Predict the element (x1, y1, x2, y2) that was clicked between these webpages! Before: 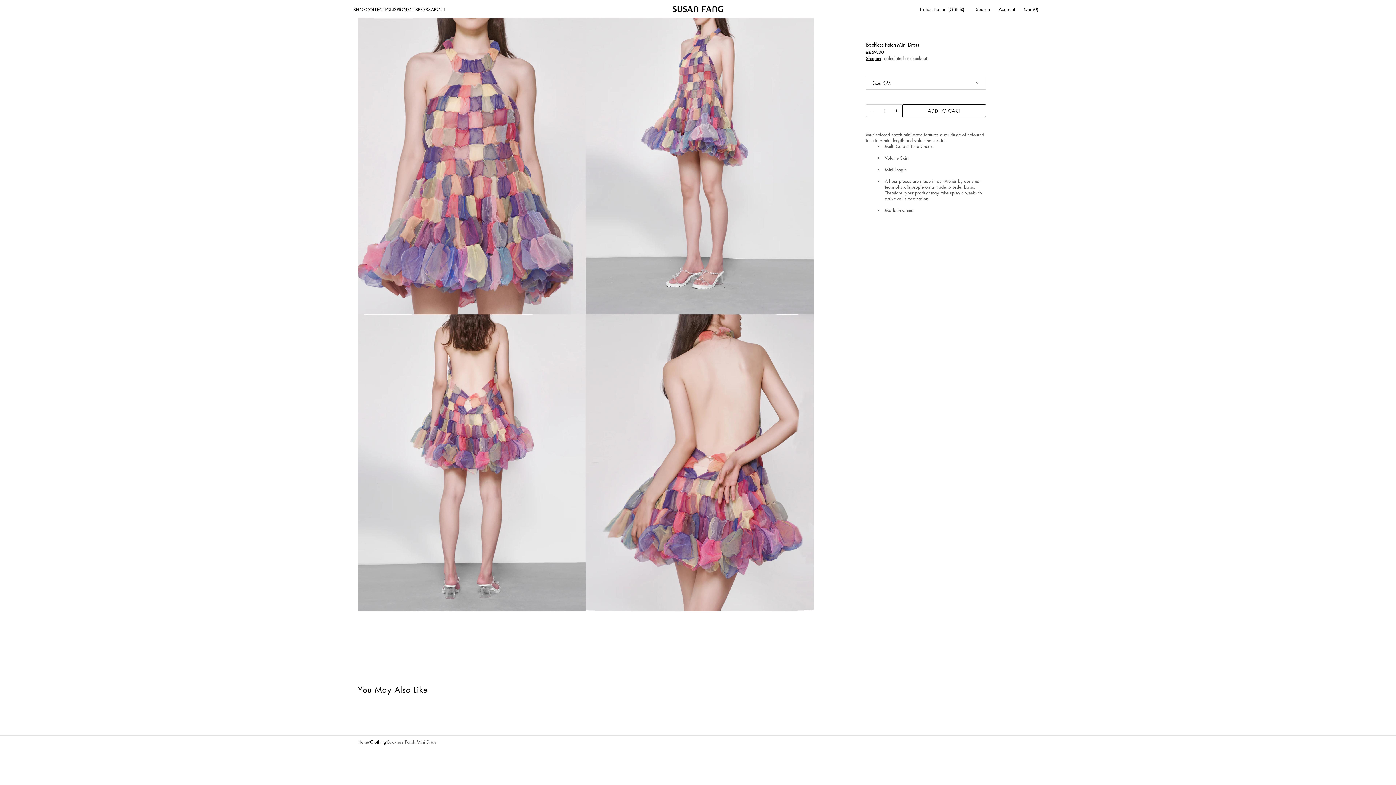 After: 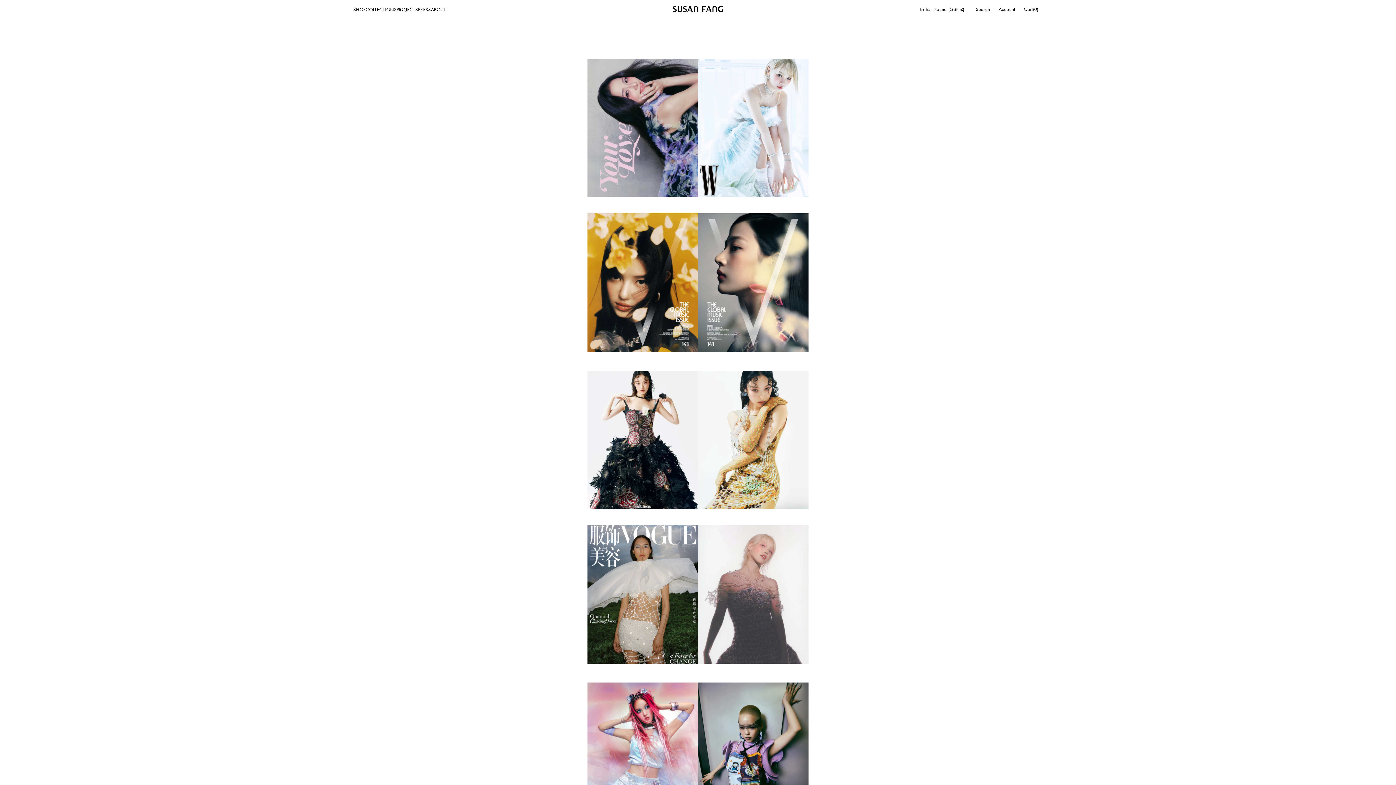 Action: label: PRESS bbox: (418, 6, 431, 12)